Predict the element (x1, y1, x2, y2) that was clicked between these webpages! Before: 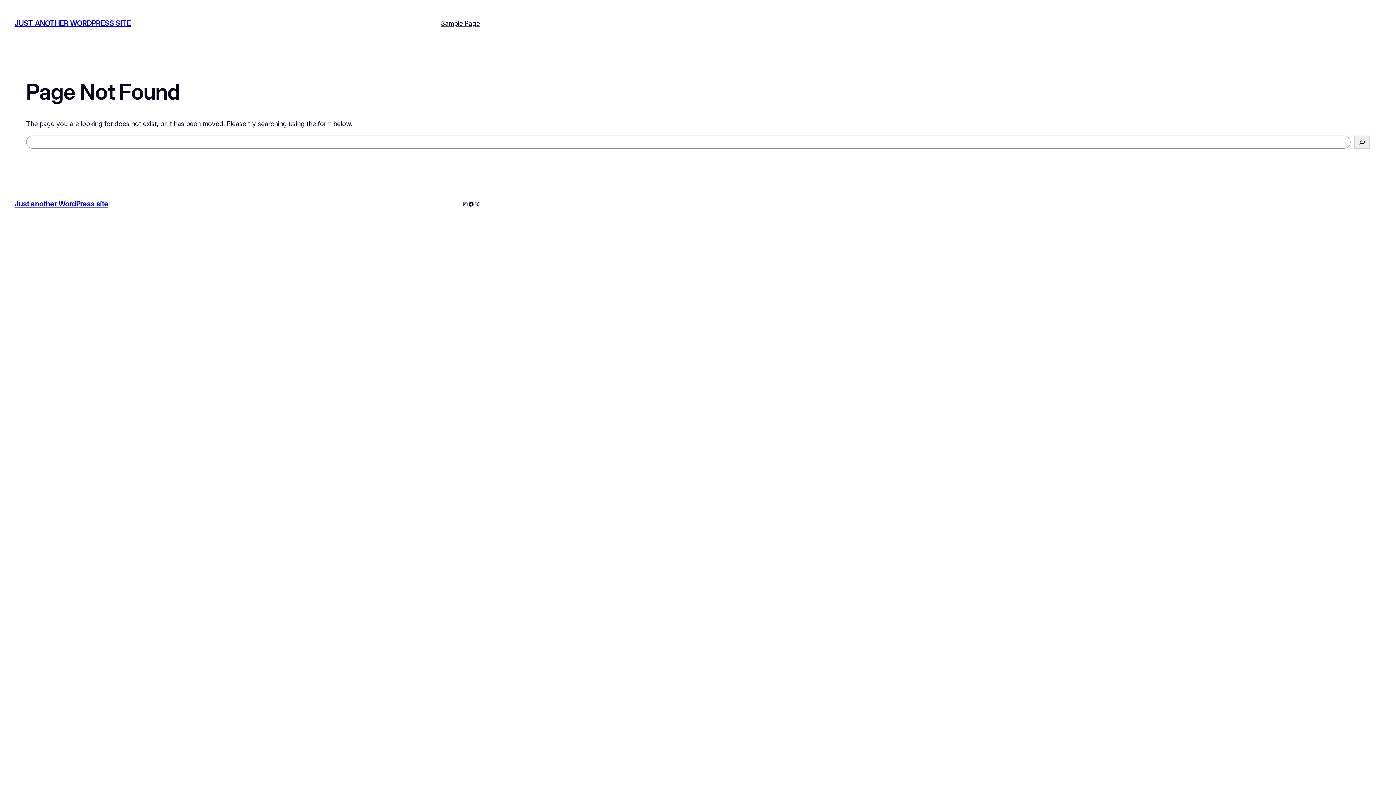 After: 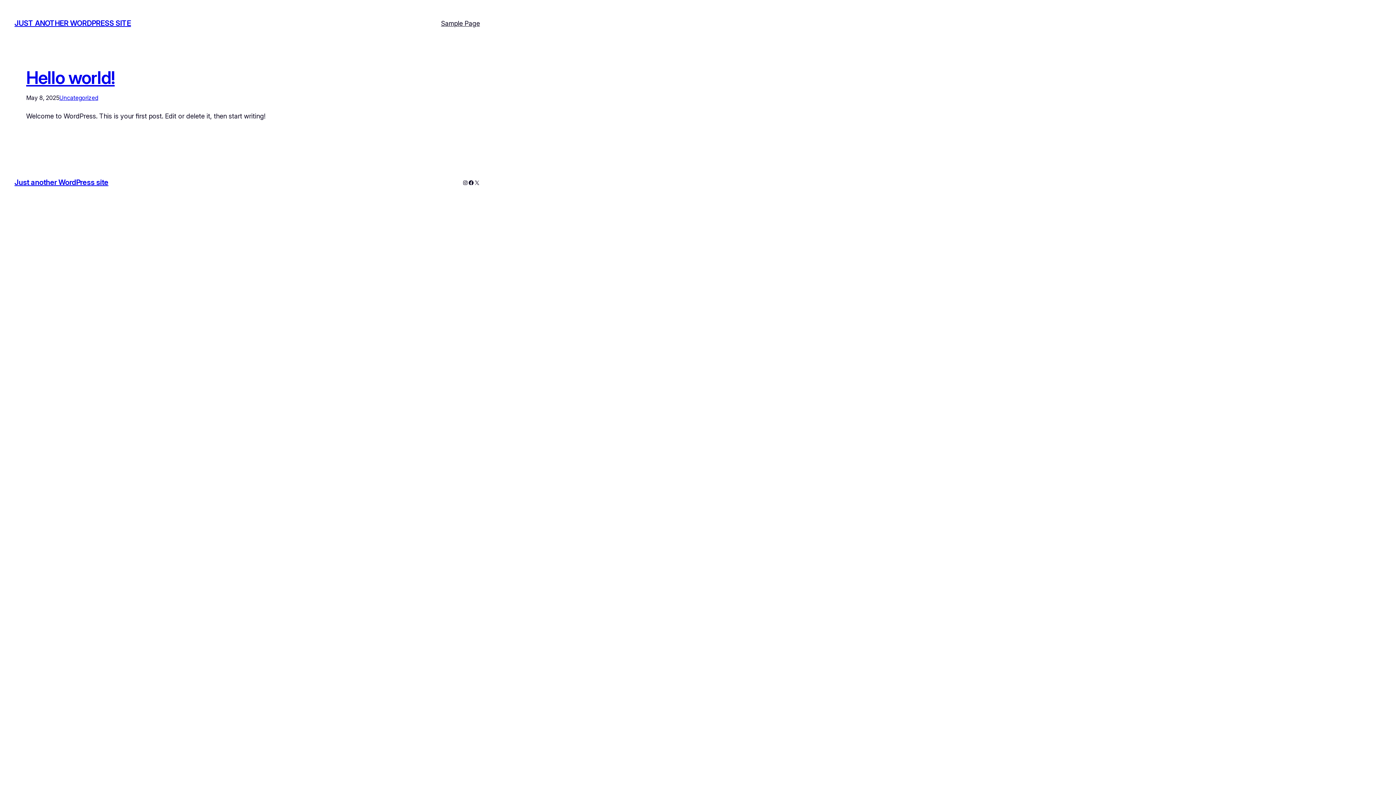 Action: label: Just another WordPress site bbox: (14, 199, 108, 208)